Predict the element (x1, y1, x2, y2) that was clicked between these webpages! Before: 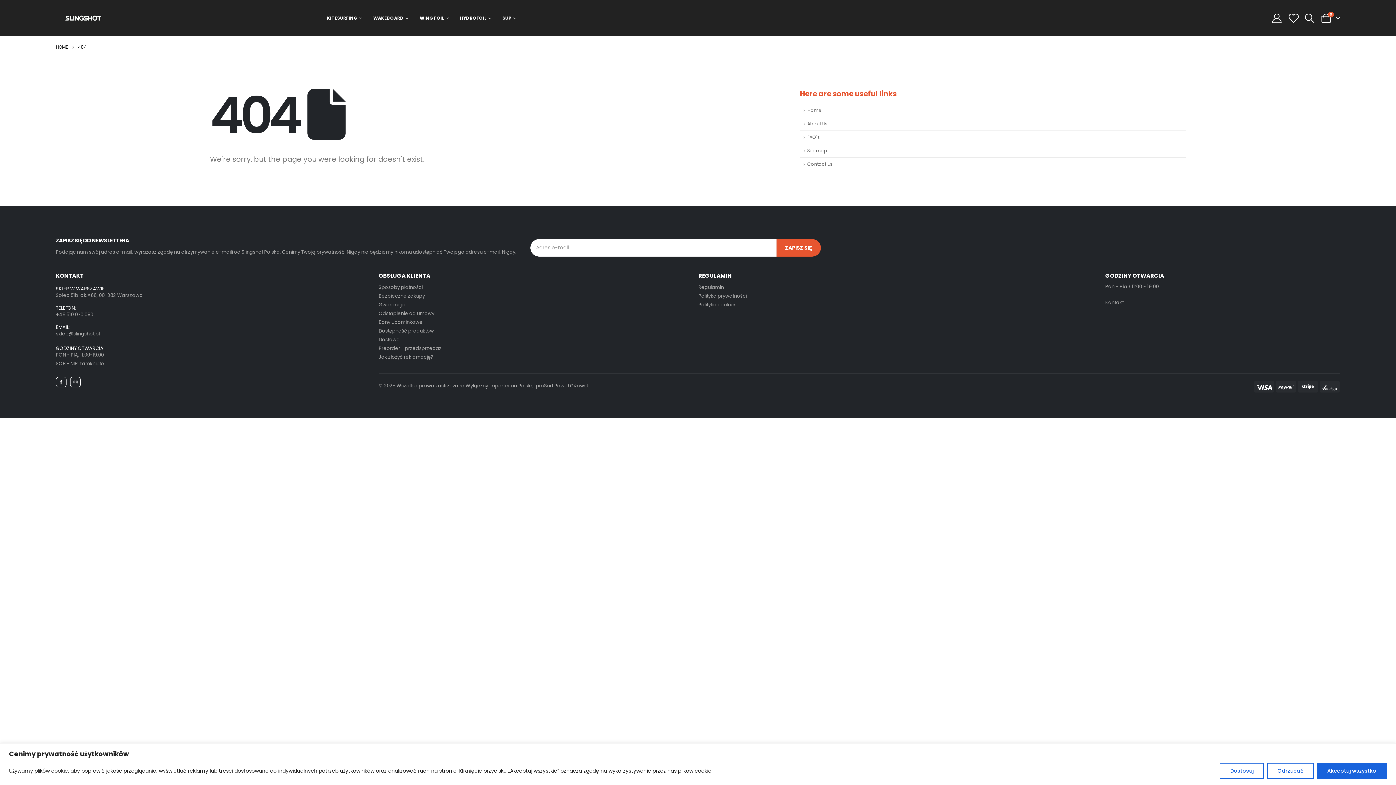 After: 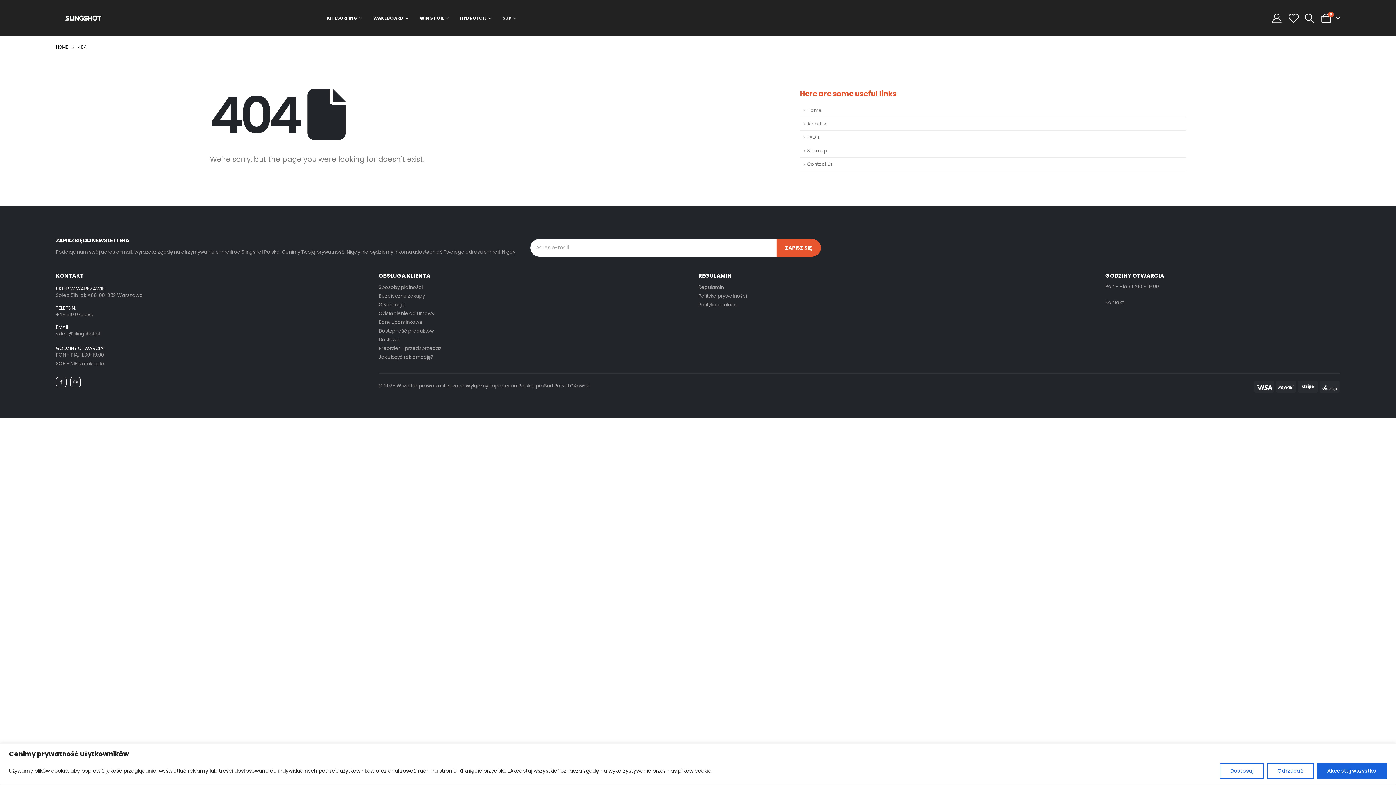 Action: bbox: (55, 330, 99, 337) label: sklep@slingshot.pl